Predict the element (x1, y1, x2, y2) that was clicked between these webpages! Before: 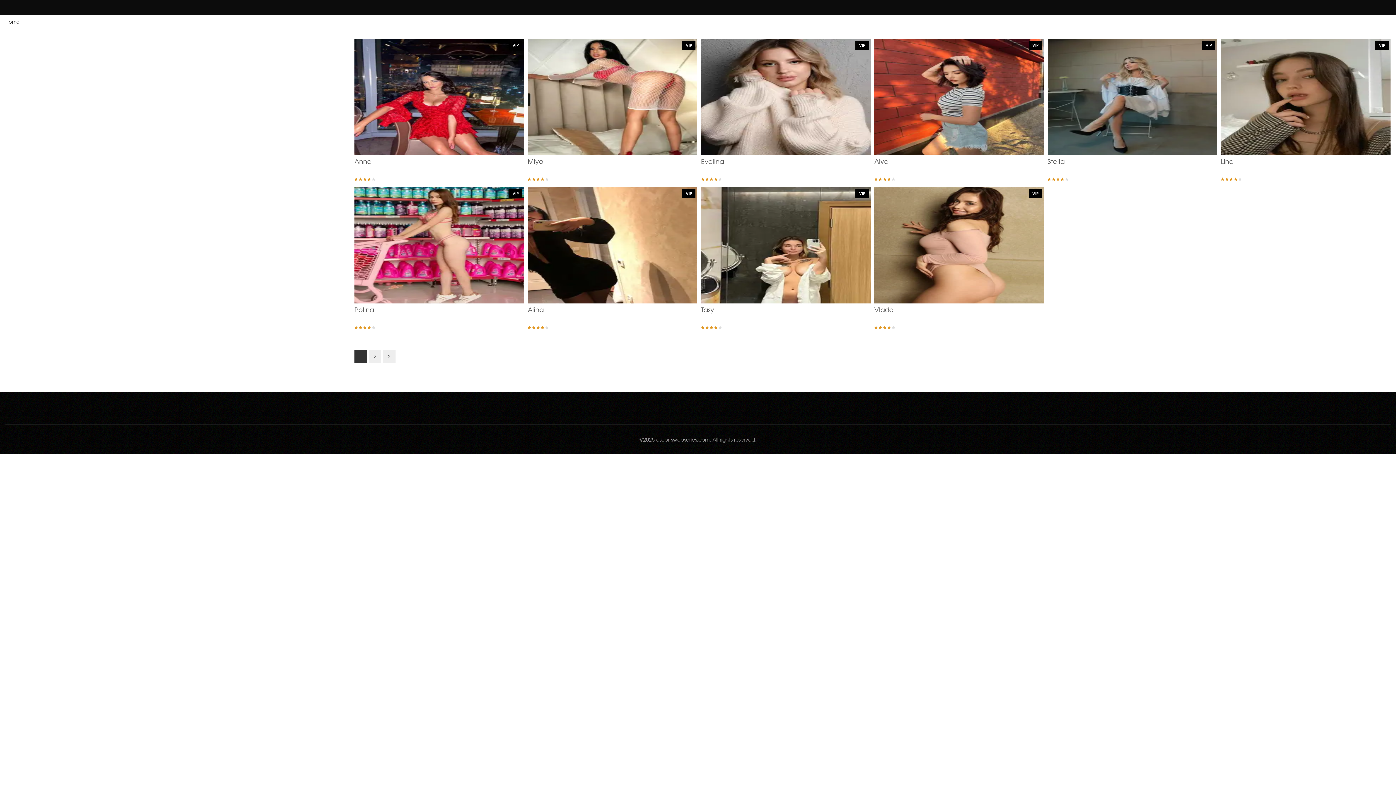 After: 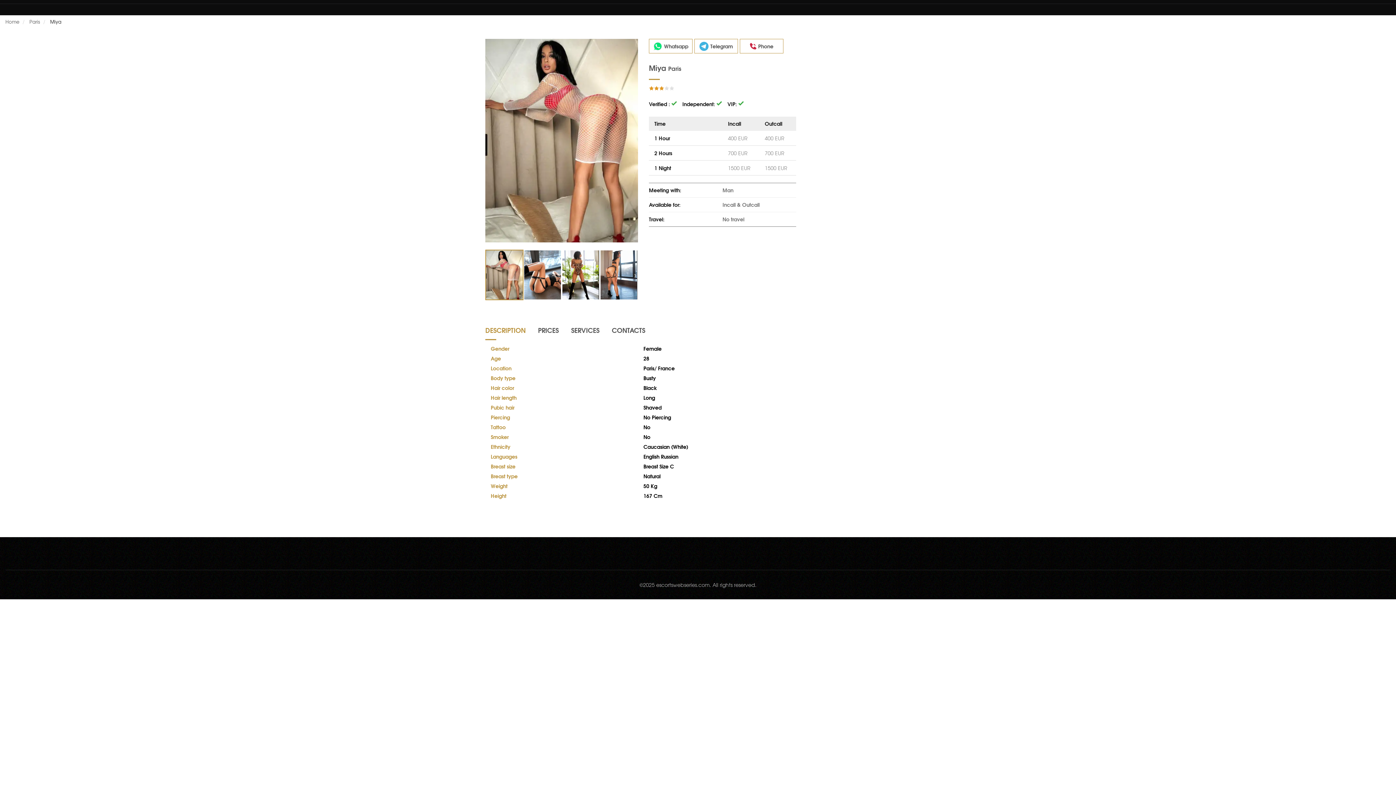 Action: bbox: (527, 38, 697, 155)